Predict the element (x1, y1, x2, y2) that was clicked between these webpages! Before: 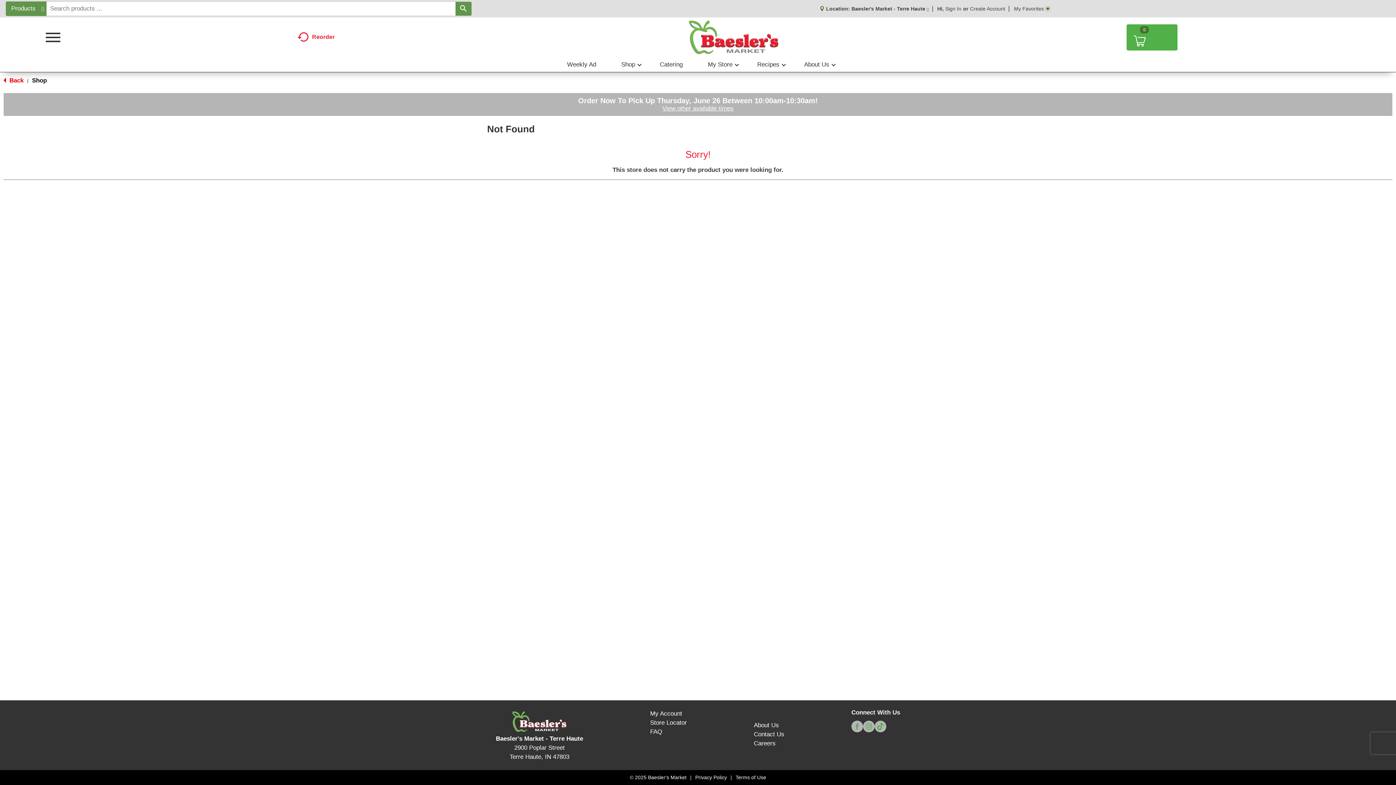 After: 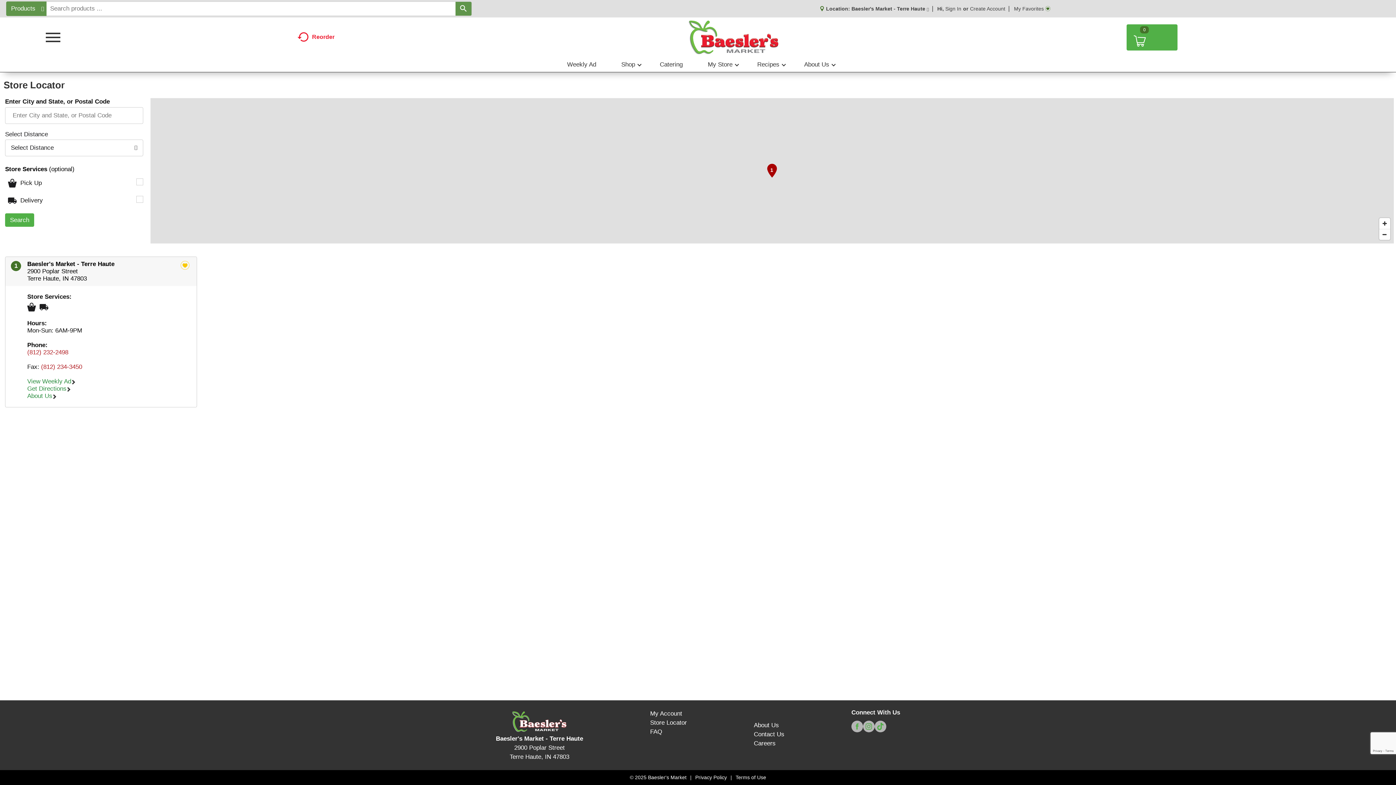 Action: label: Store Locator bbox: (650, 719, 687, 726)